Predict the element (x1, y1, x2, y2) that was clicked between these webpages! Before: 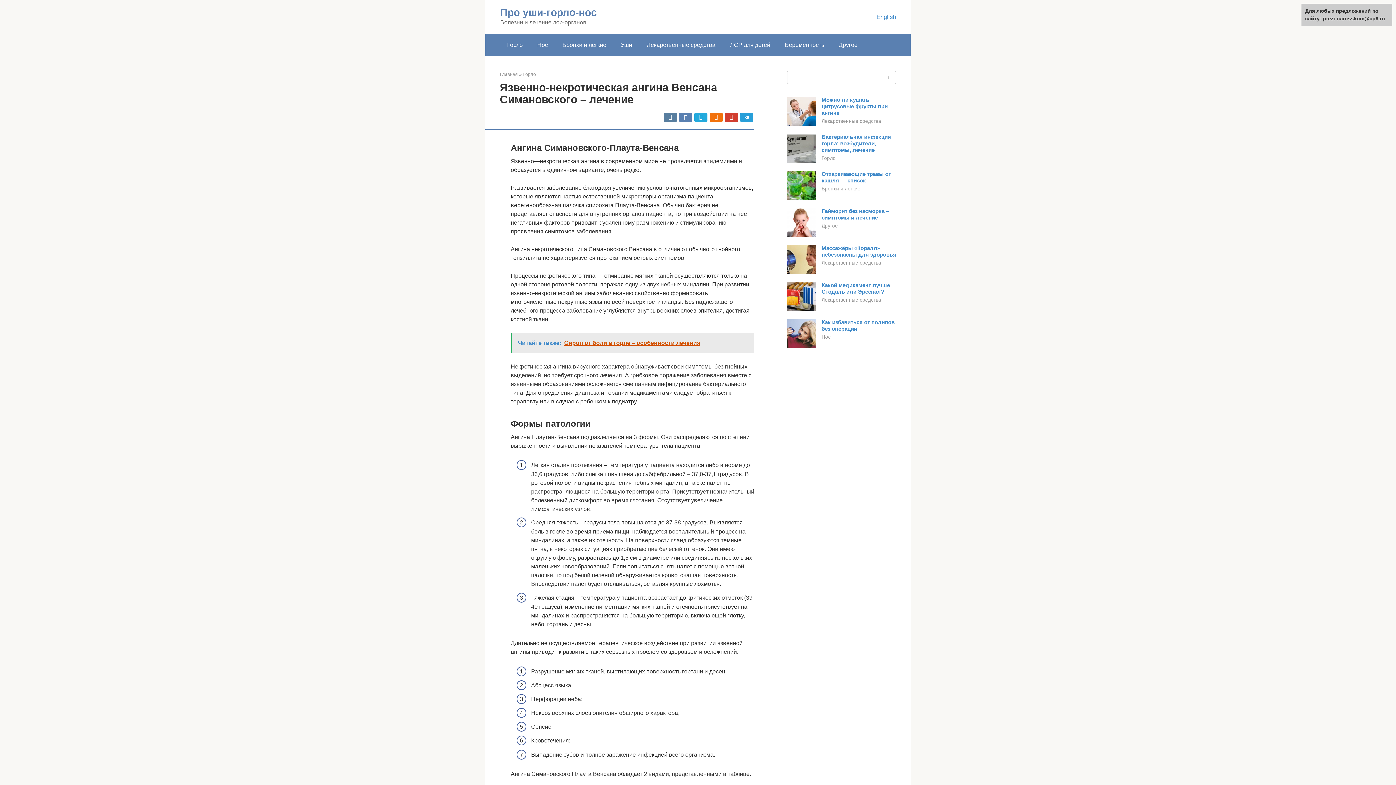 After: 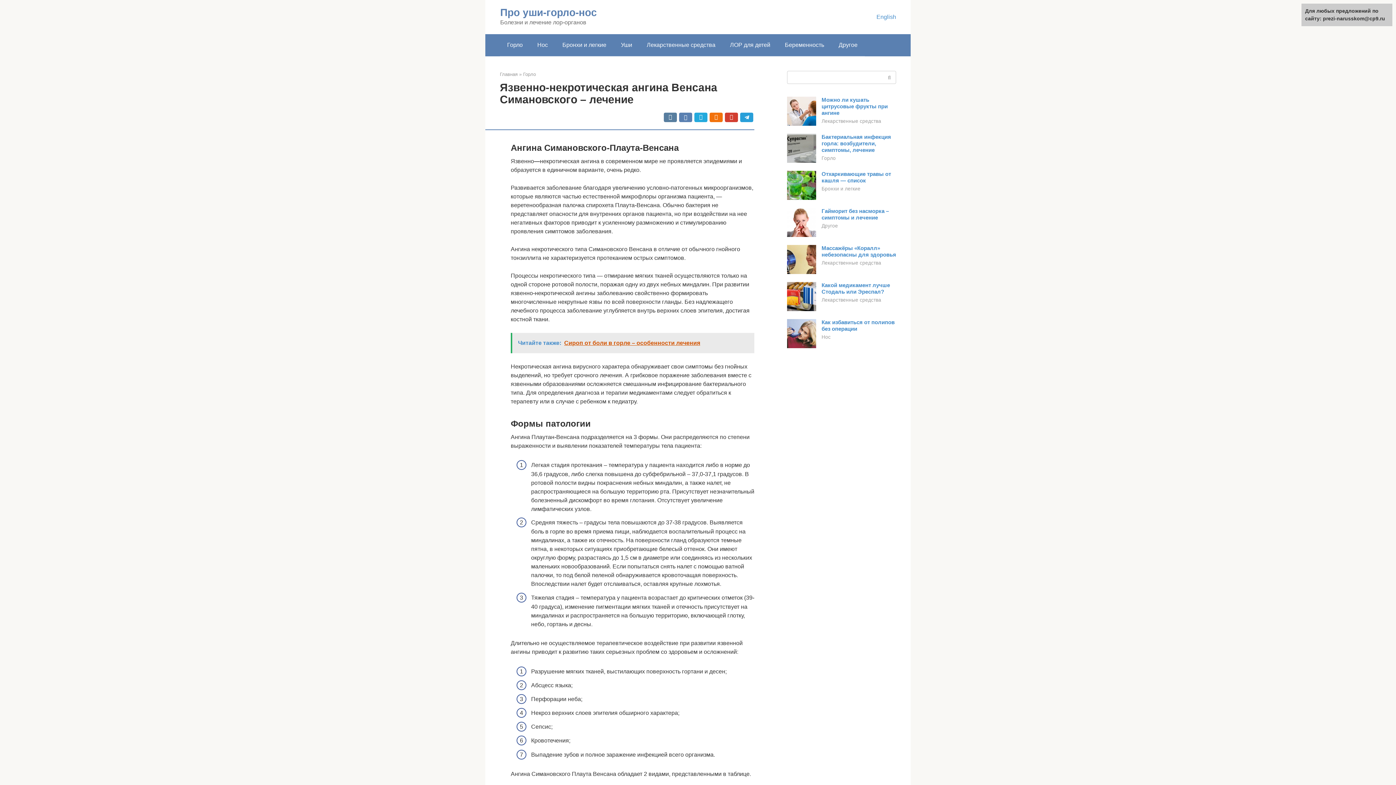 Action: bbox: (787, 306, 816, 312)